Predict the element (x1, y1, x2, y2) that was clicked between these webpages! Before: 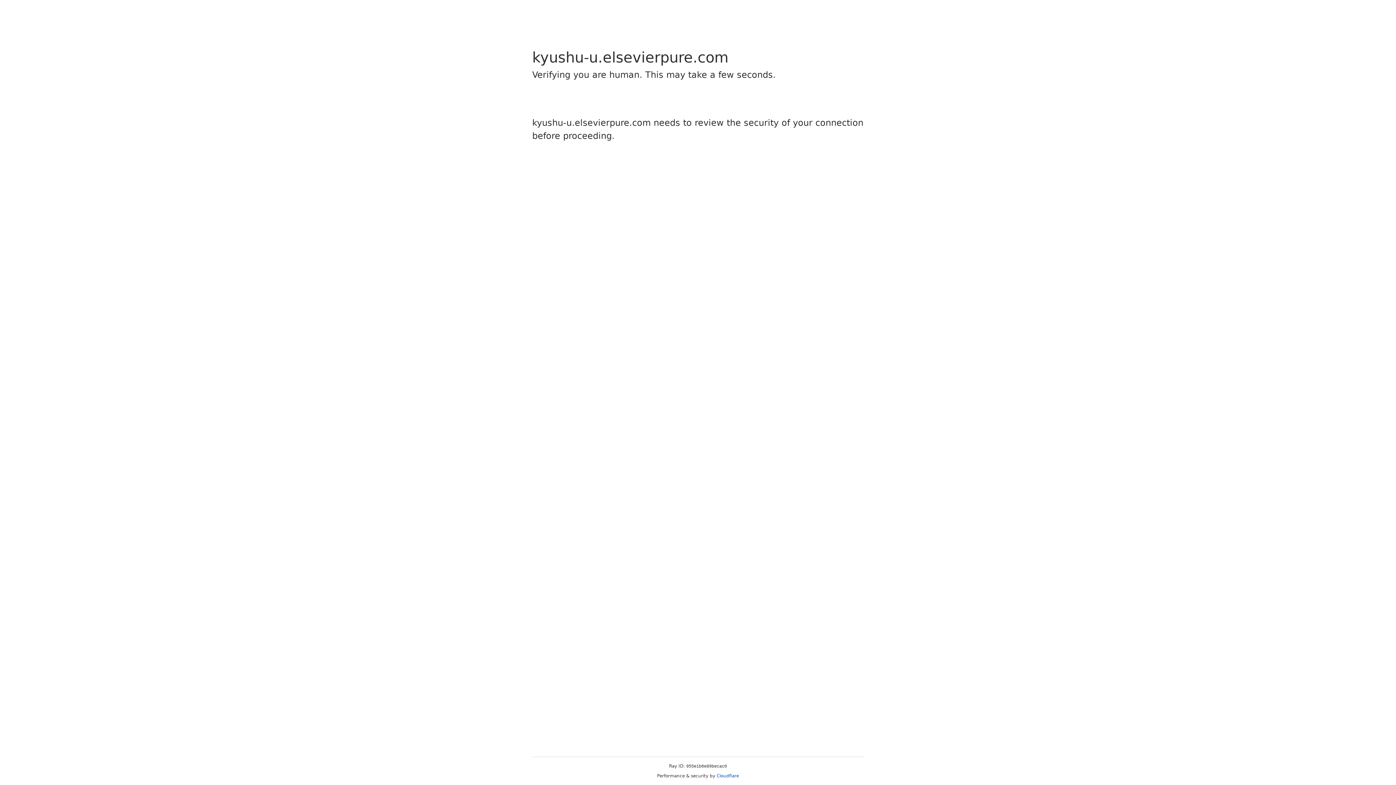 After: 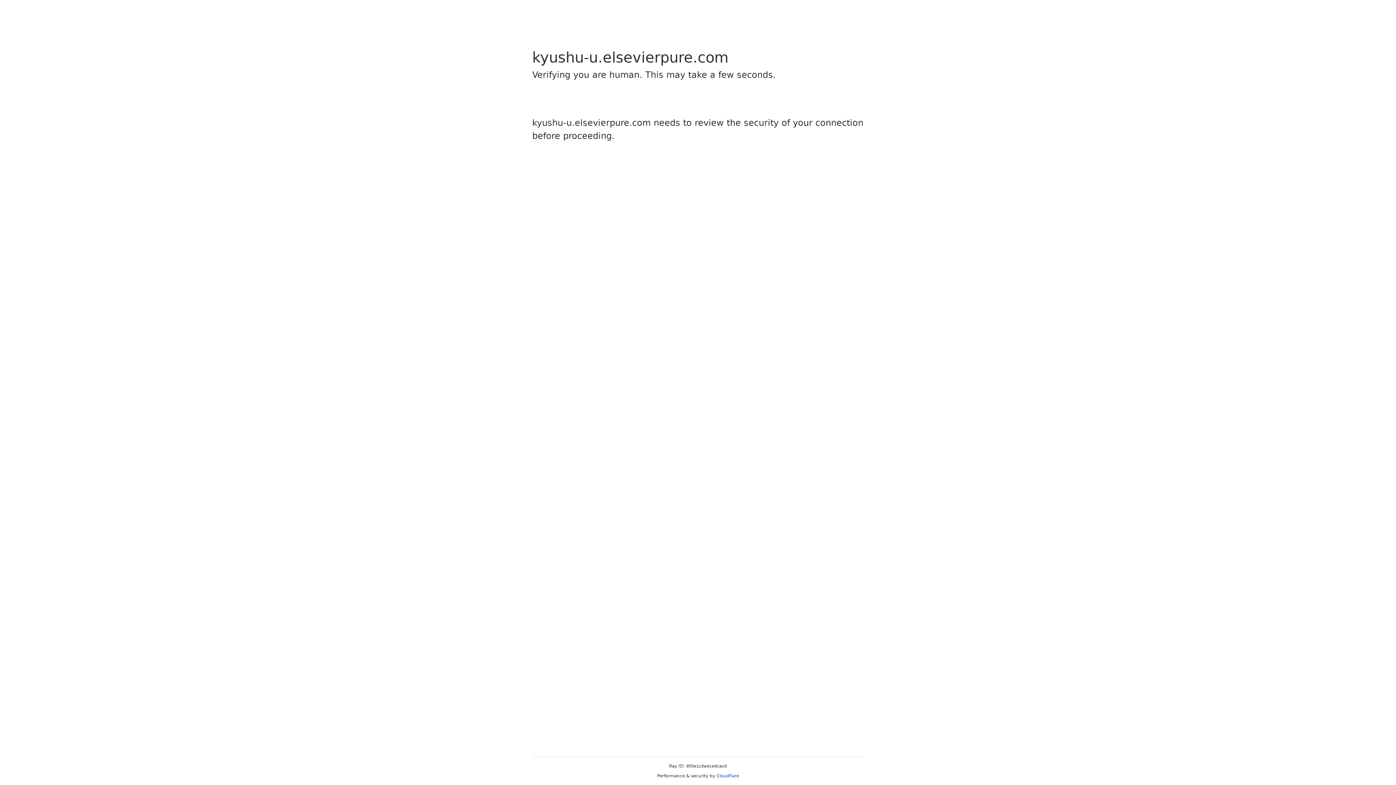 Action: label: Cloudflare bbox: (716, 773, 739, 778)